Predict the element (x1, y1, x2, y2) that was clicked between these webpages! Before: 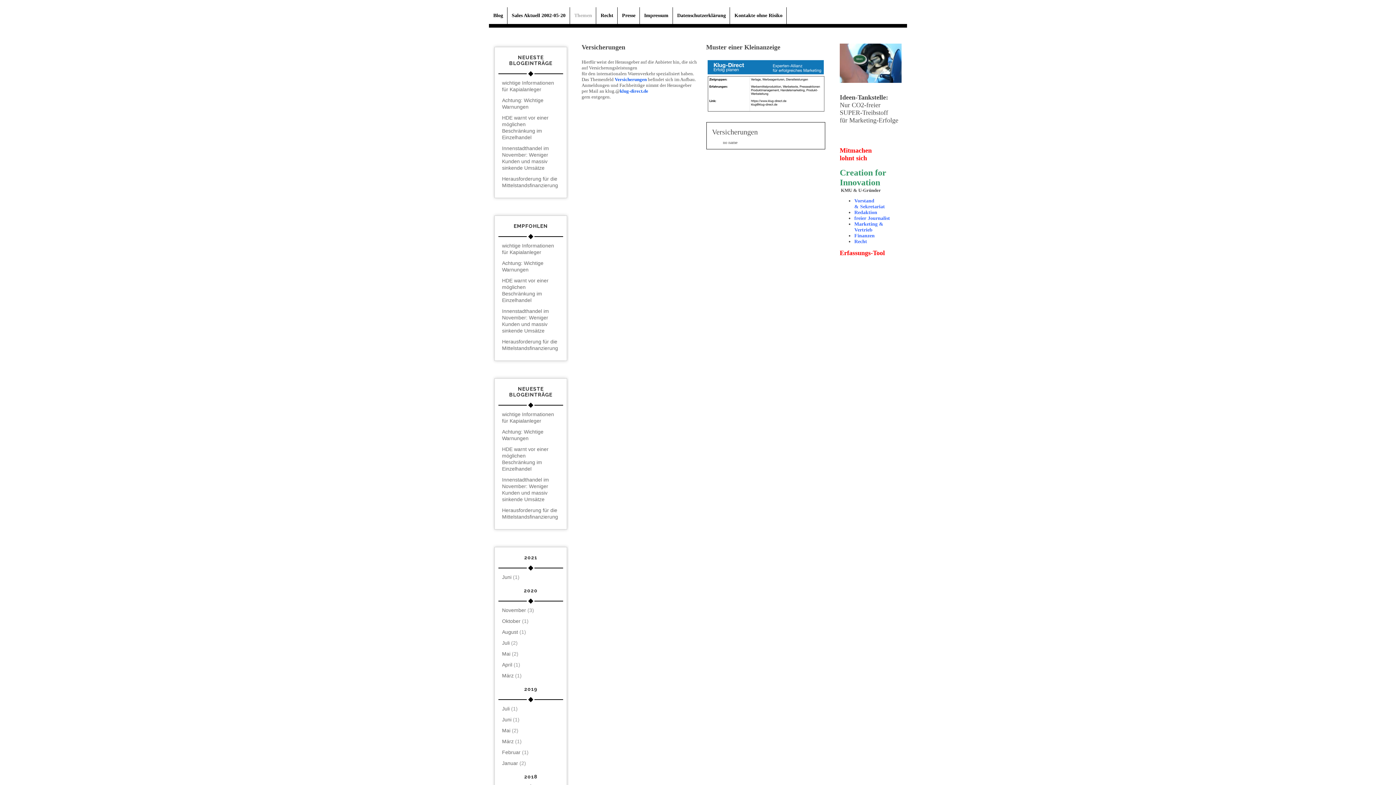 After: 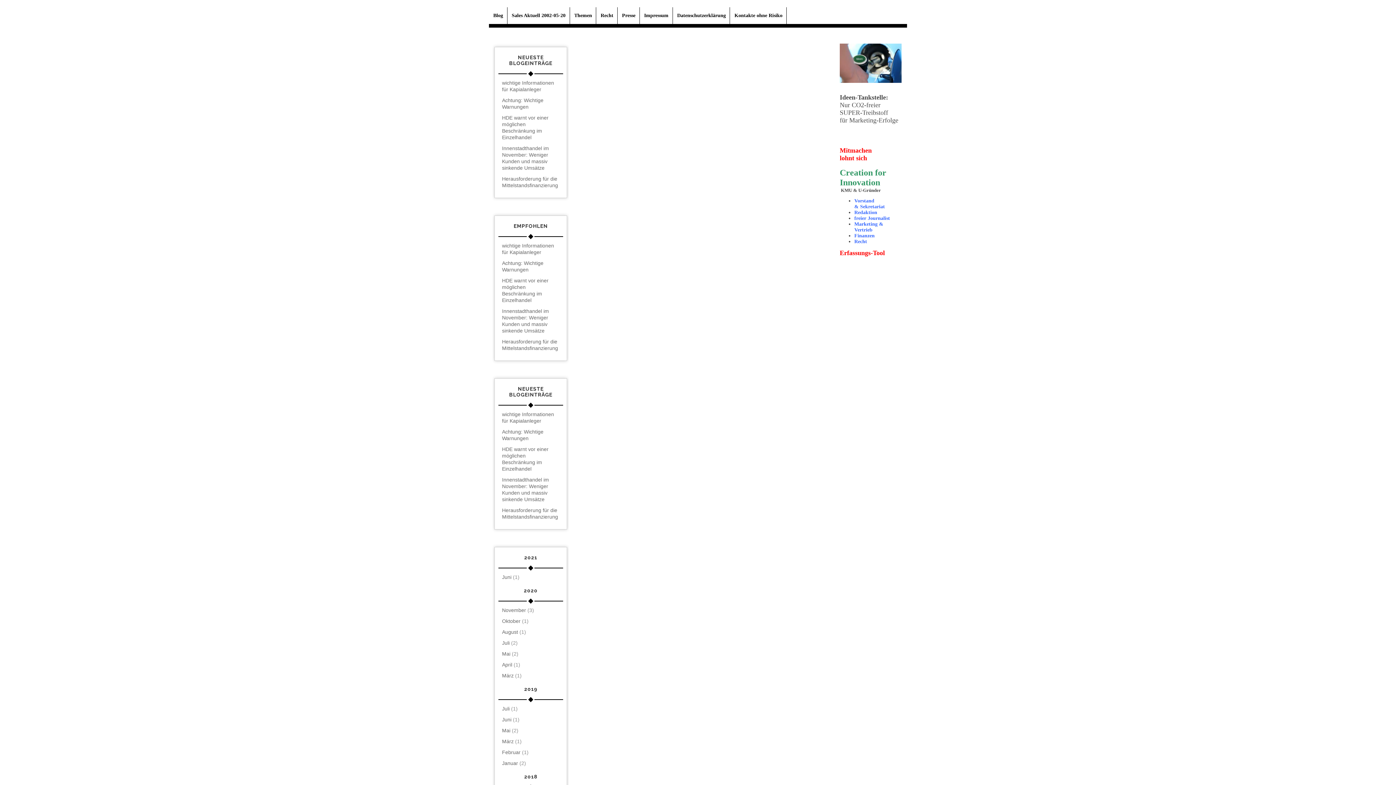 Action: label: Juni (1) bbox: (502, 574, 519, 580)